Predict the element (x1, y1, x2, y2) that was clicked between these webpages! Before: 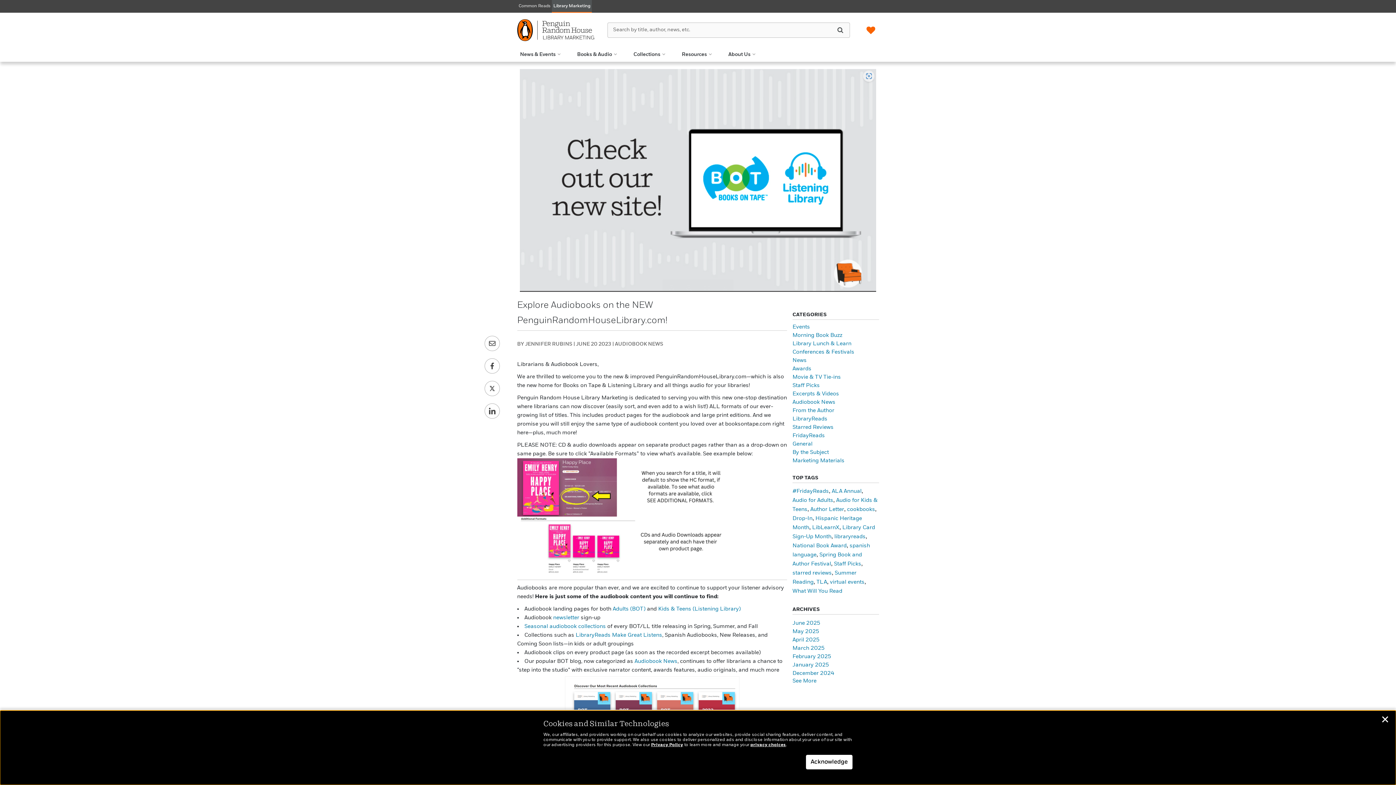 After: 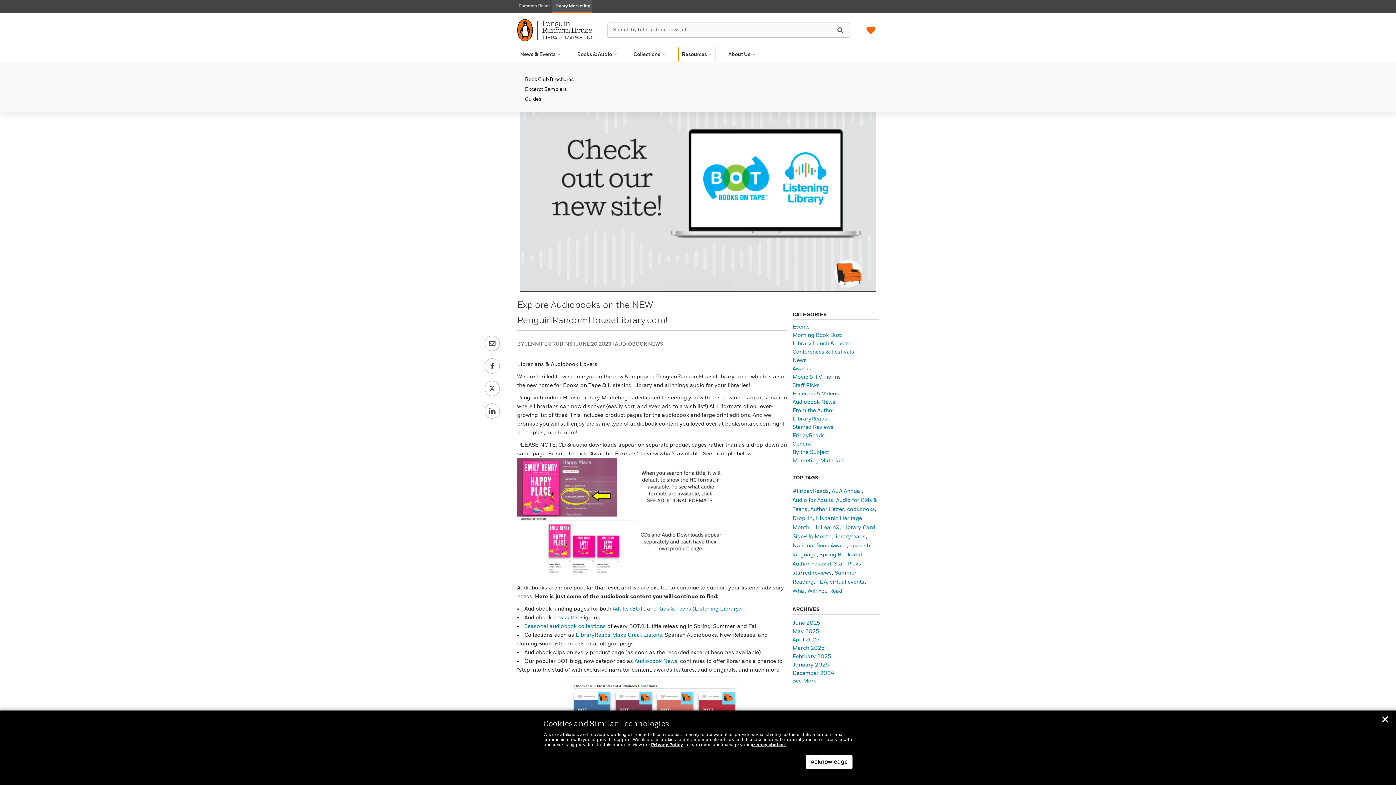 Action: label: Resources bbox: (679, 47, 714, 61)